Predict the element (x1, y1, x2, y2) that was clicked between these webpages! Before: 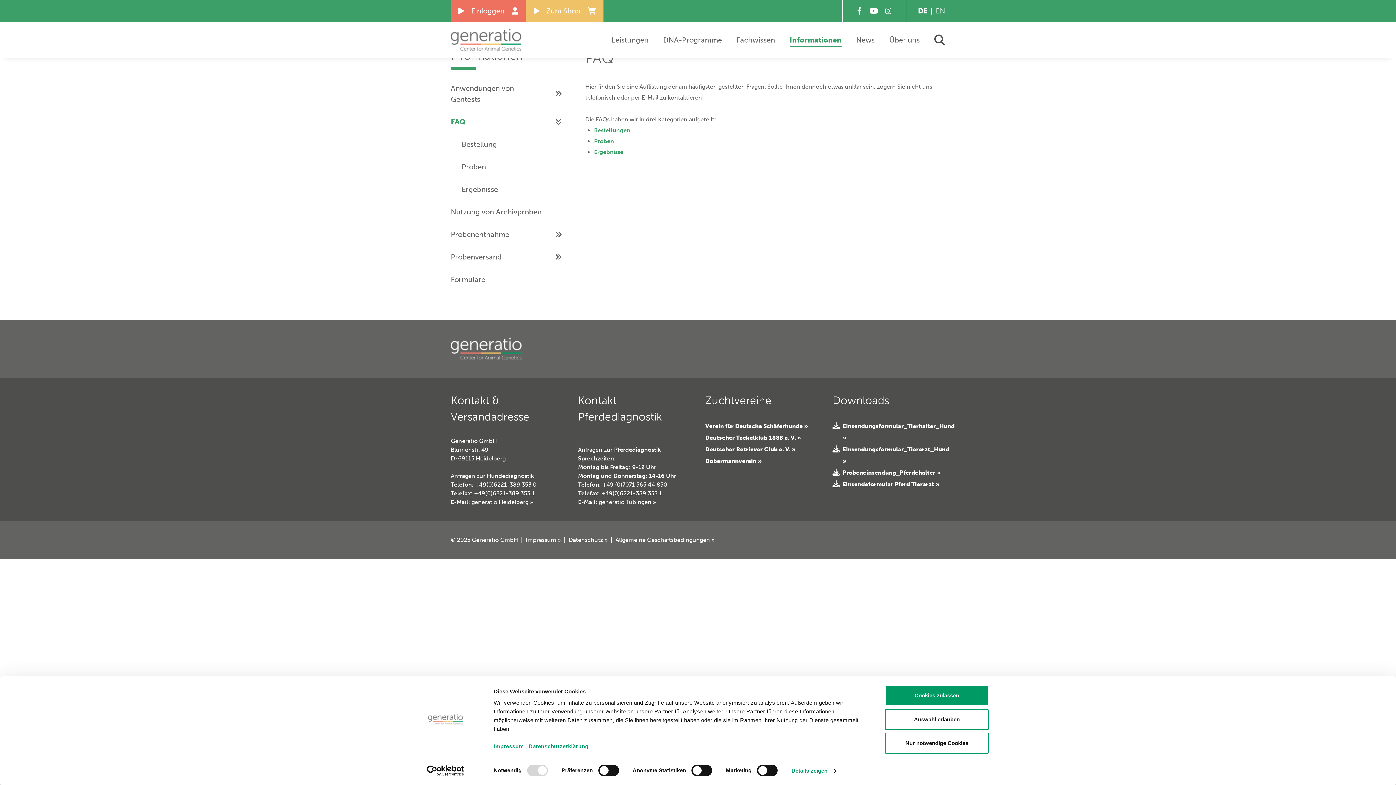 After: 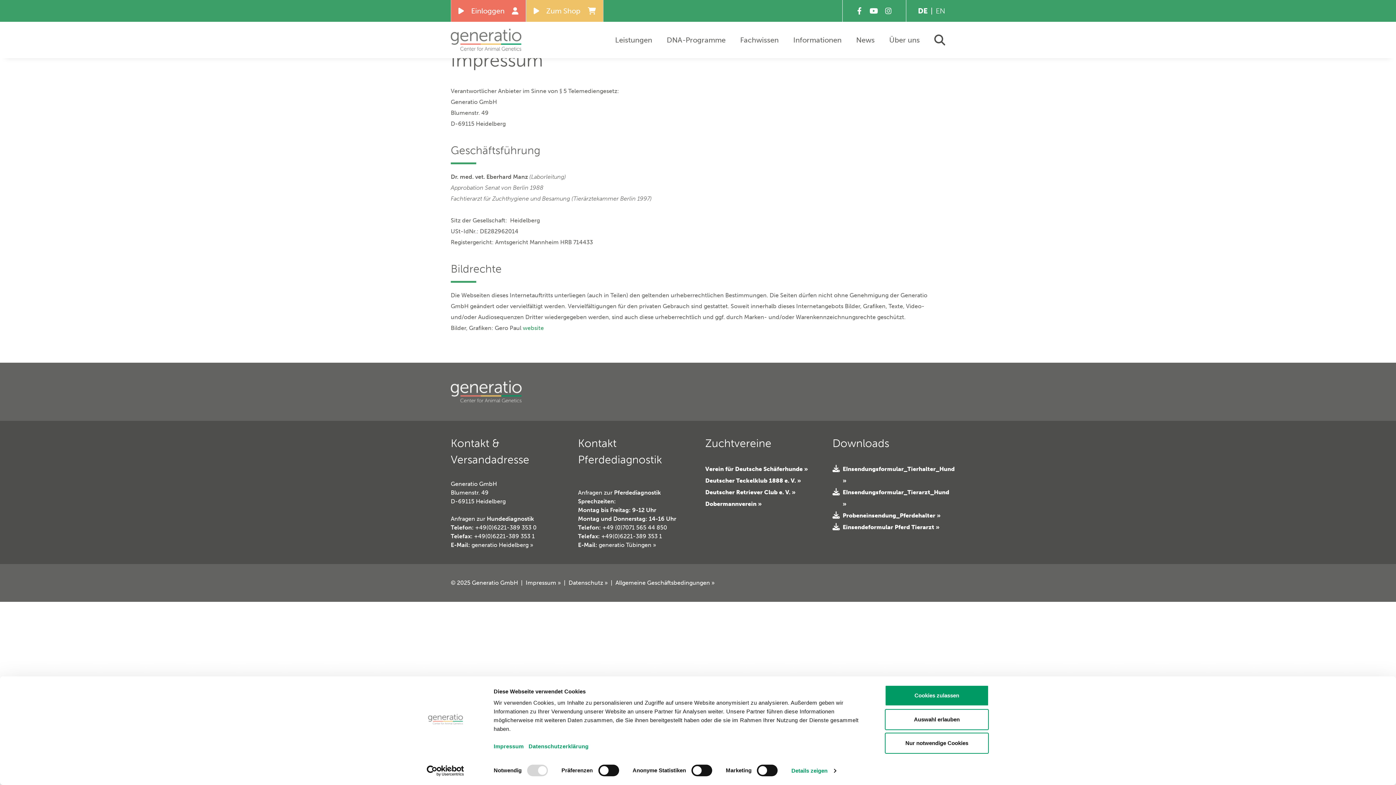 Action: label: Impressum bbox: (493, 743, 523, 749)